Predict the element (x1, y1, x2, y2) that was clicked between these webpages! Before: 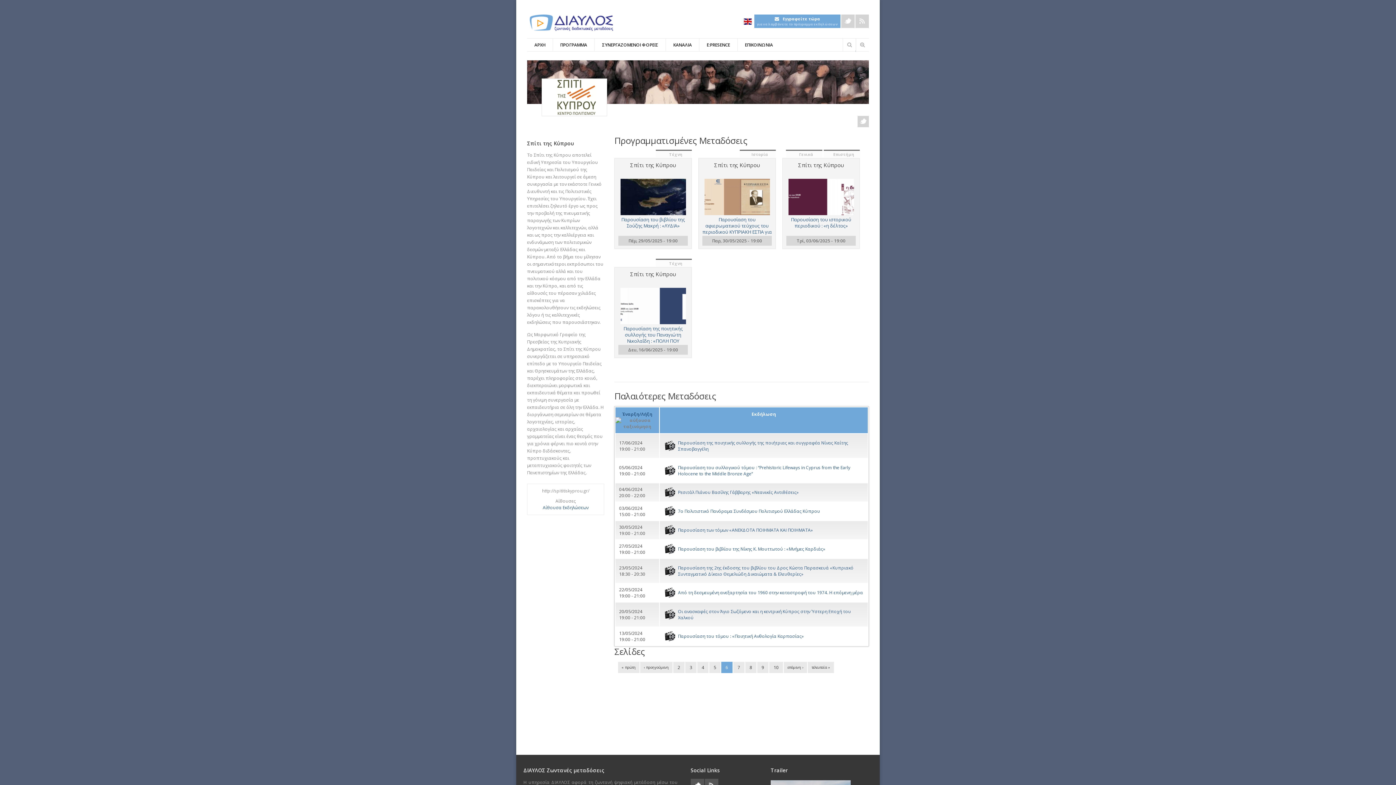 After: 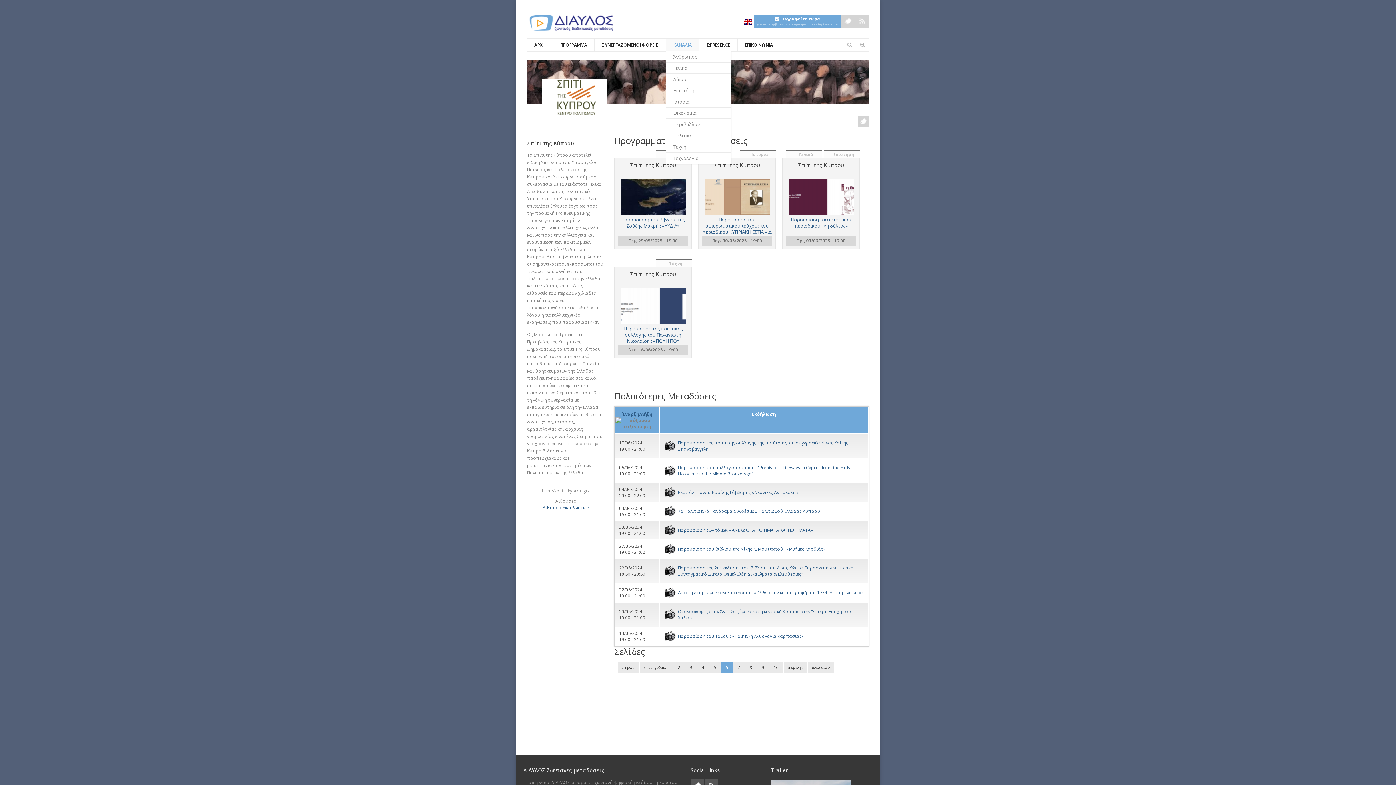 Action: label: ΚΑΝΑΛΙΑ bbox: (665, 38, 699, 50)